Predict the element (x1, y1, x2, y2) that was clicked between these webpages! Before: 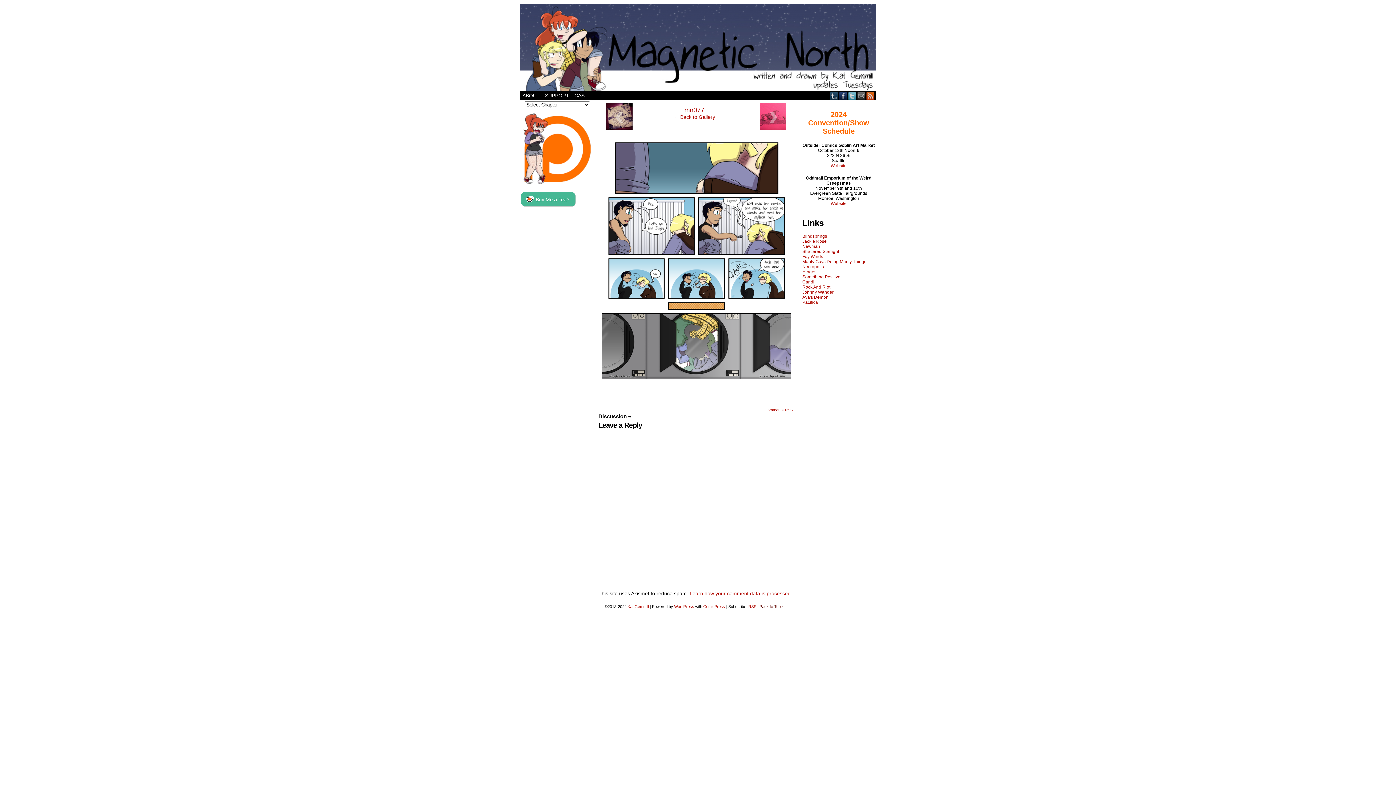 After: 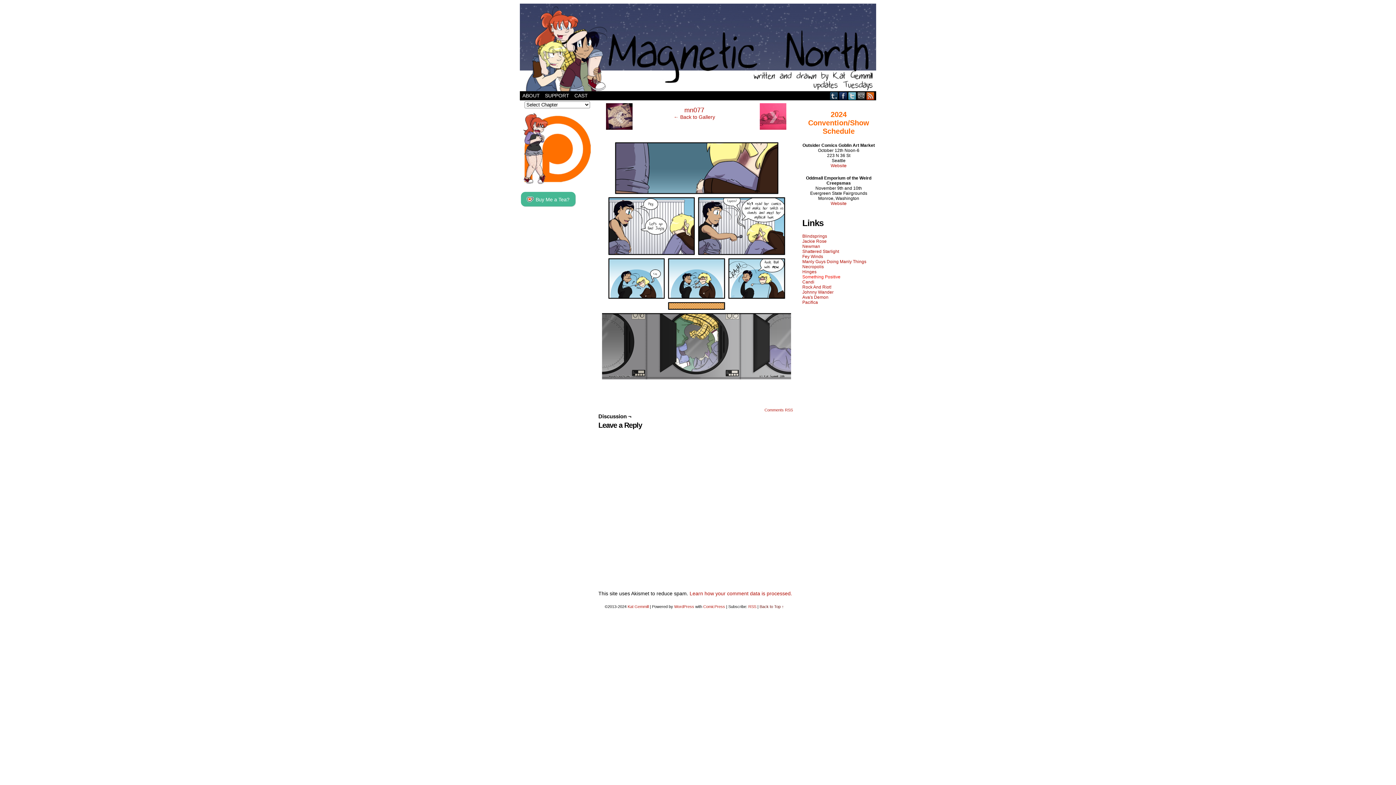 Action: label: Something Positive bbox: (802, 274, 840, 279)